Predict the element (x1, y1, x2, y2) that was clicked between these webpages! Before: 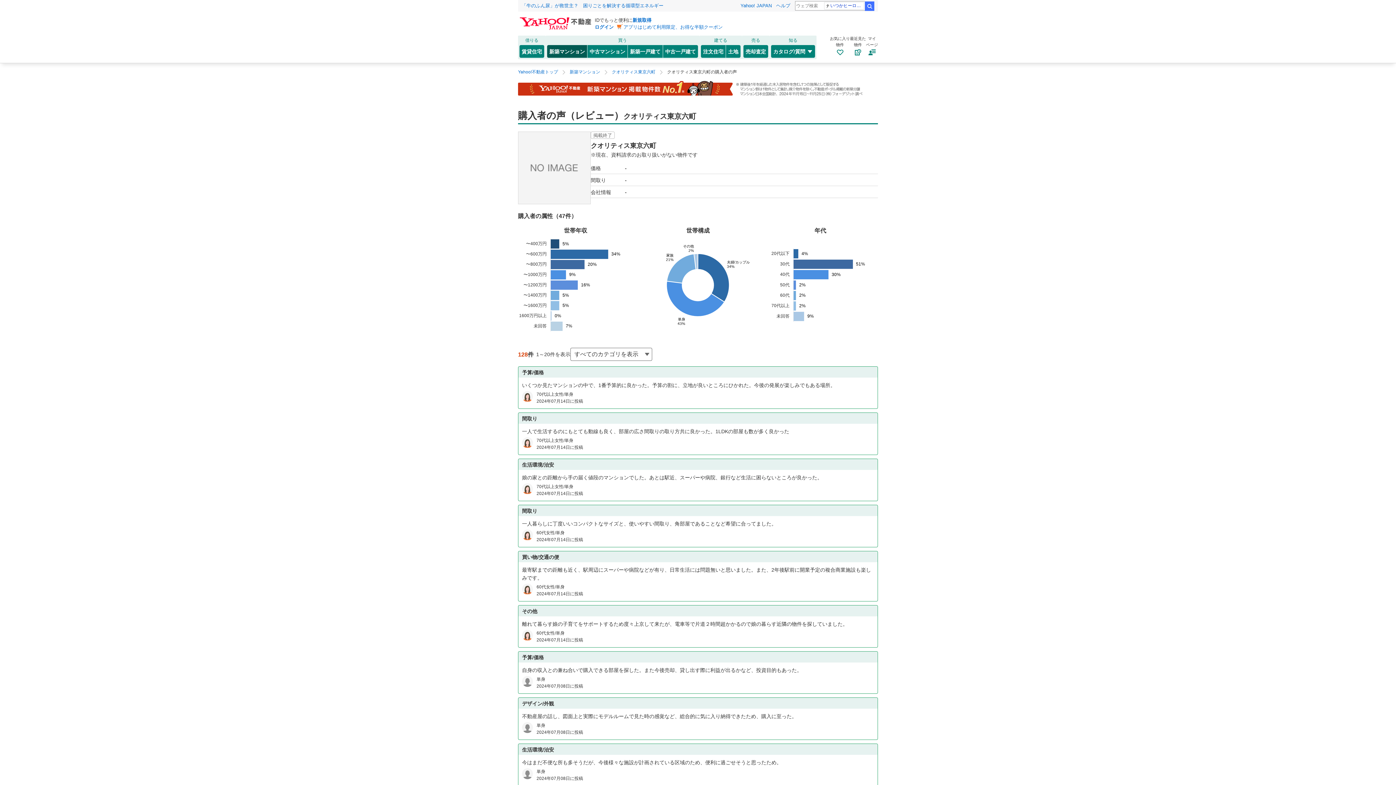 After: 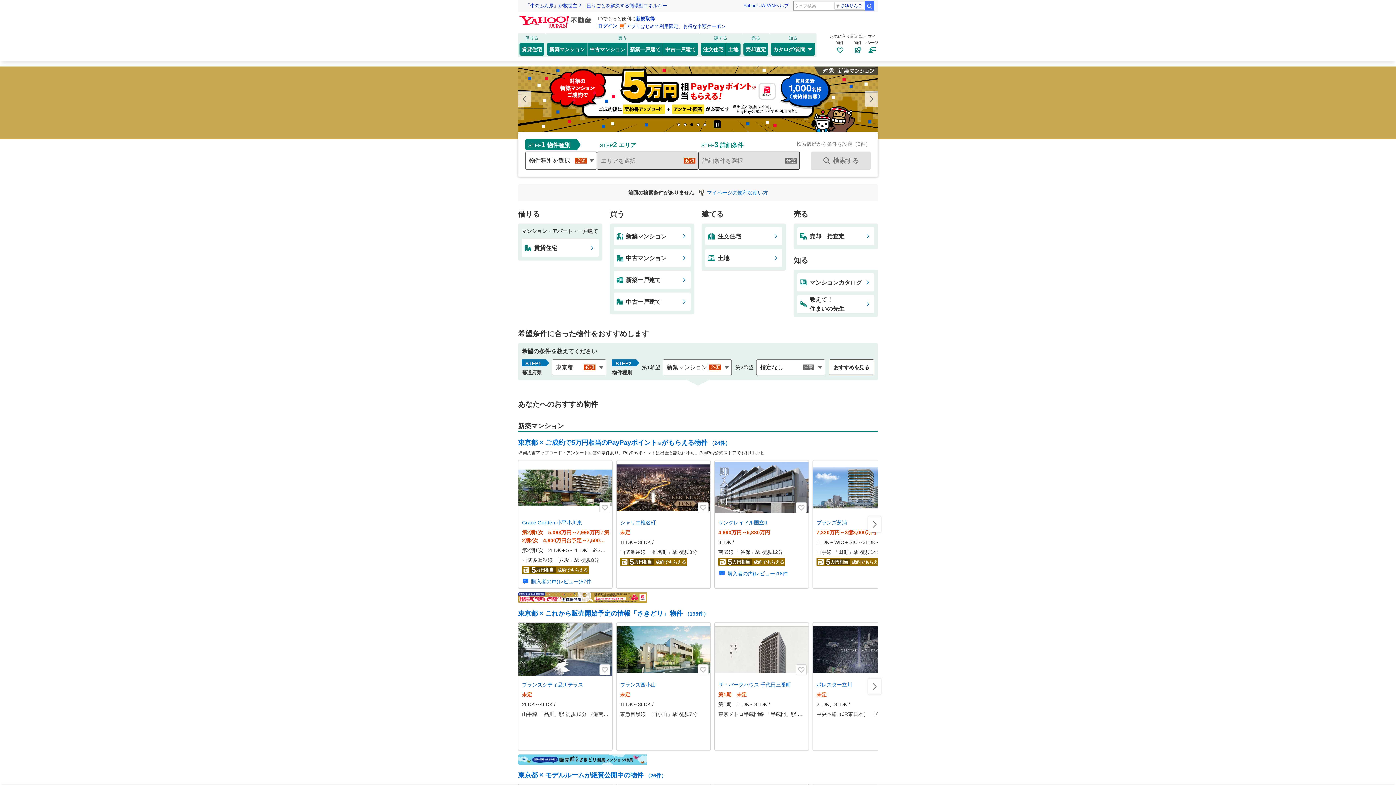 Action: bbox: (518, 68, 558, 75) label: Yahoo!不動産トップ